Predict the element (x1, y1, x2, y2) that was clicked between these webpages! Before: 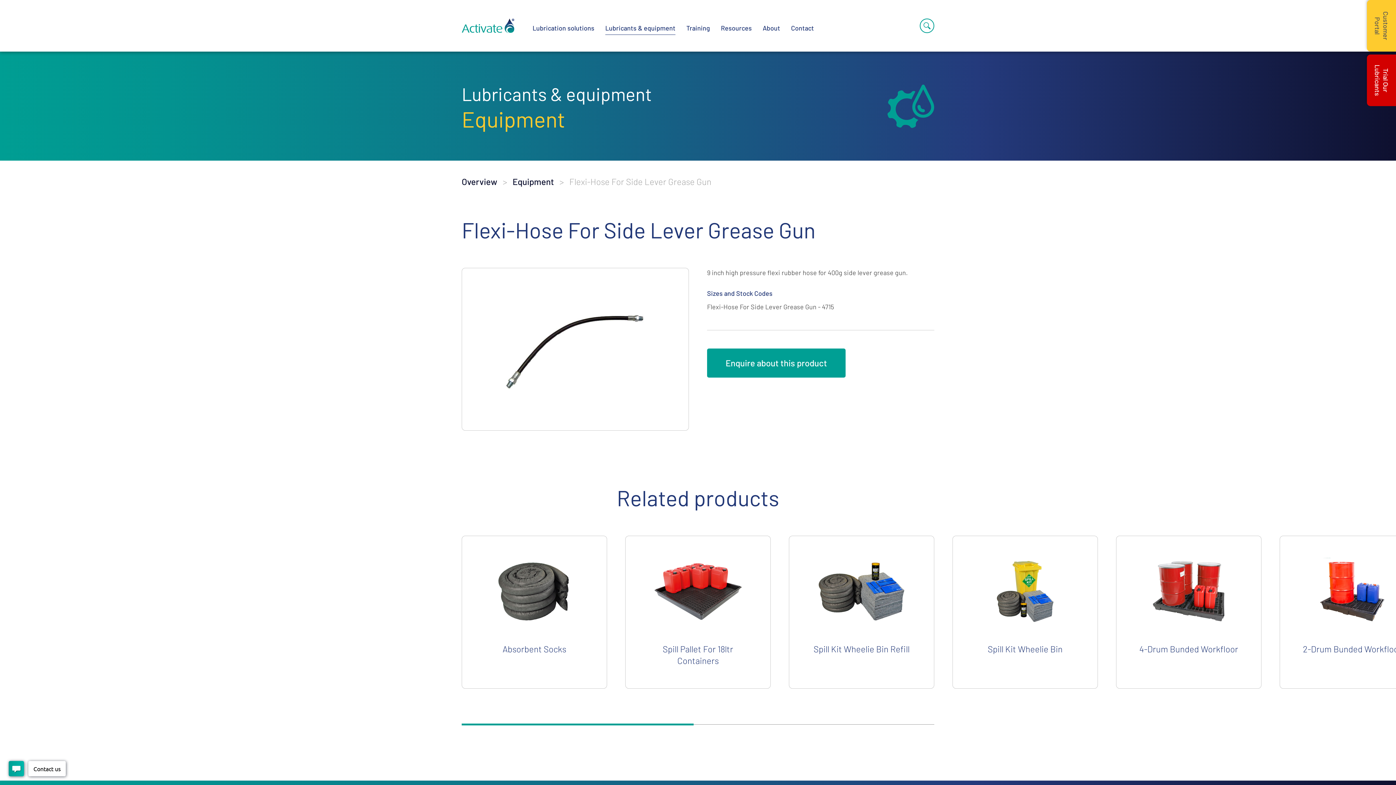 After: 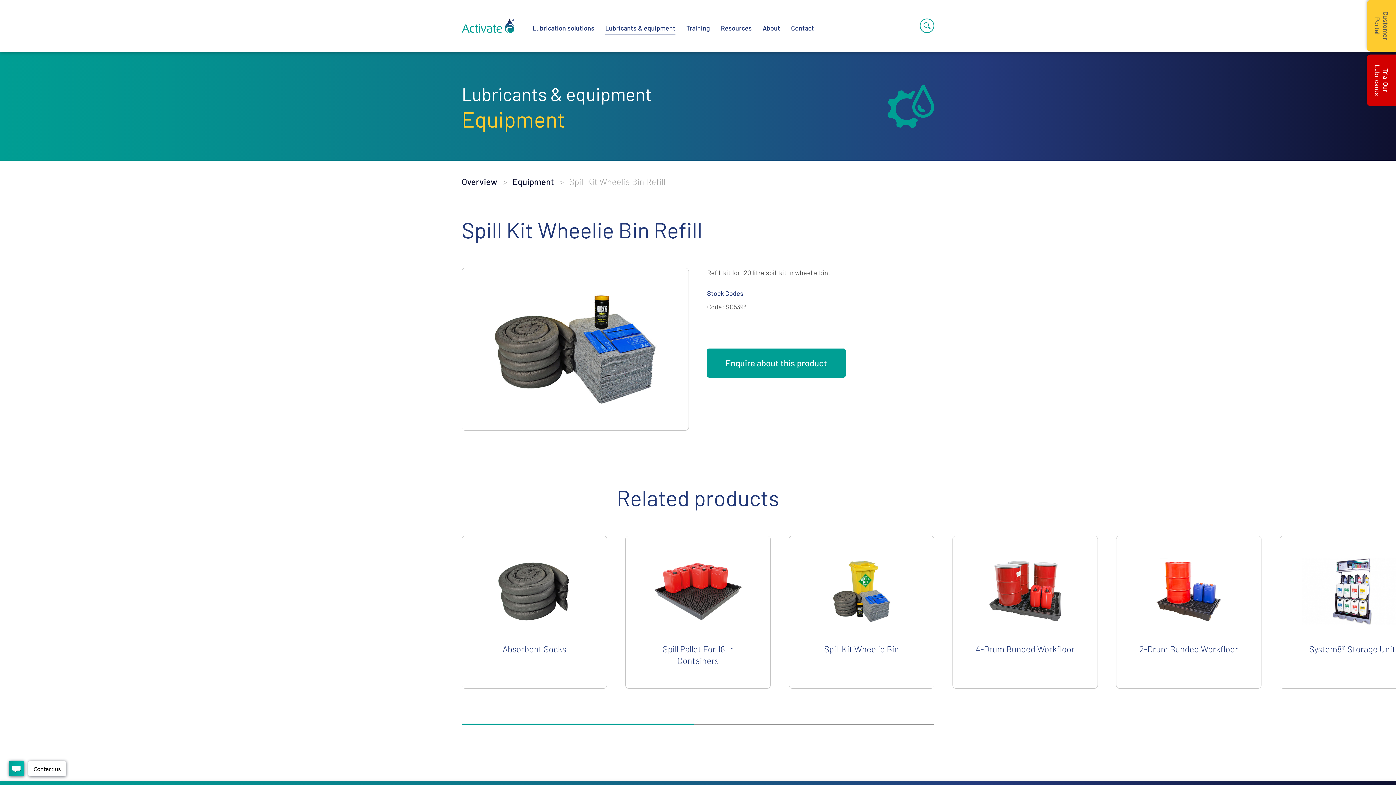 Action: label: Spill Kit Wheelie Bin Refill bbox: (789, 536, 934, 689)